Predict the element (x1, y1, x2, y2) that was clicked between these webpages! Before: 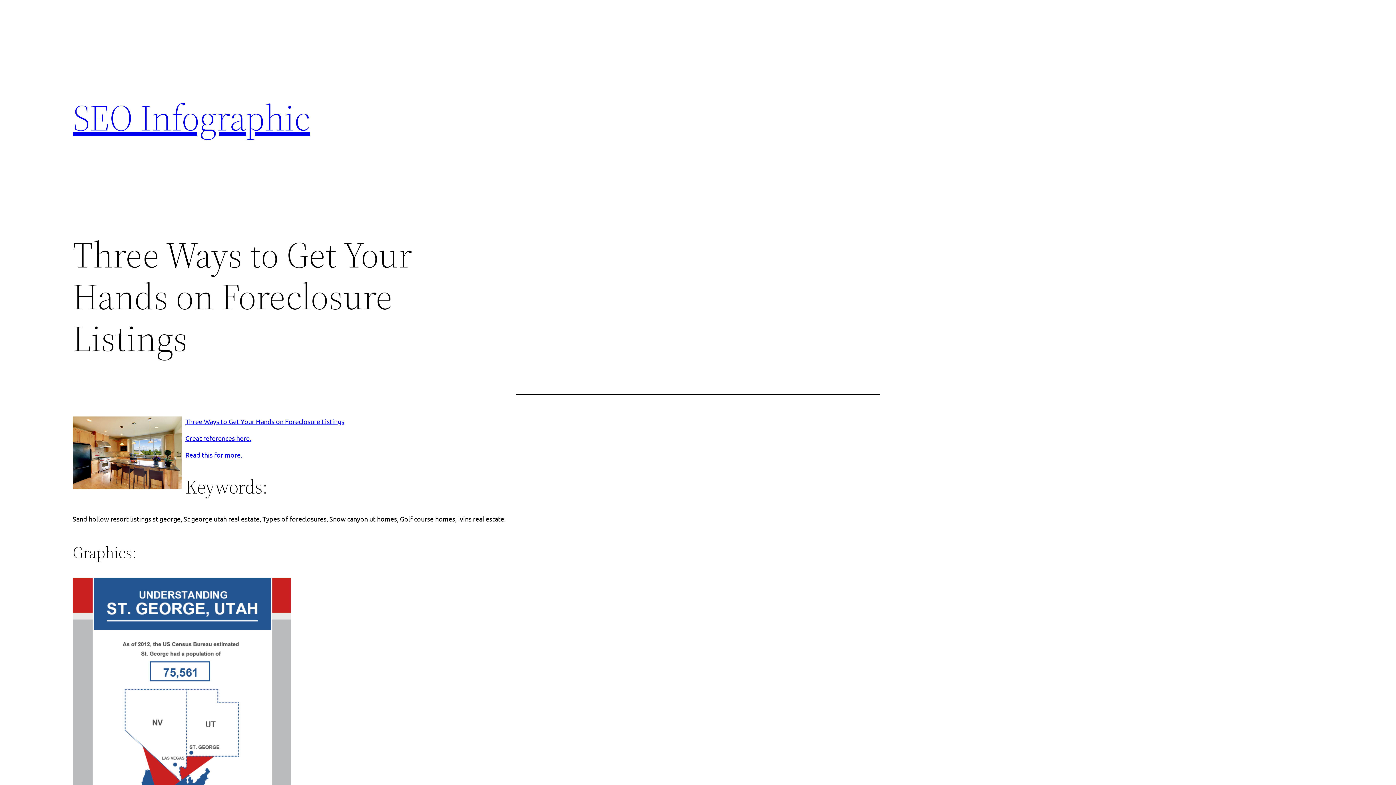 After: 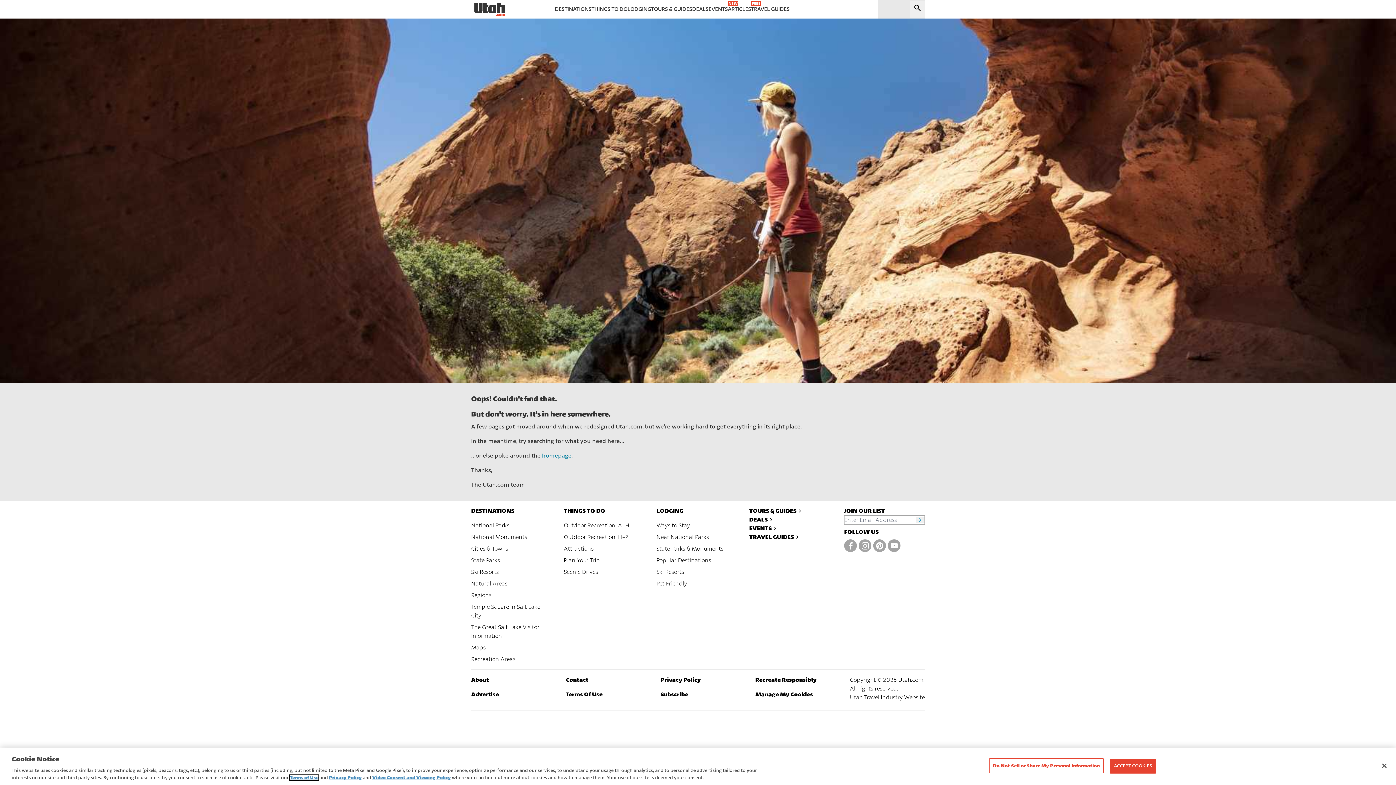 Action: label: Read this for more. bbox: (185, 451, 242, 458)